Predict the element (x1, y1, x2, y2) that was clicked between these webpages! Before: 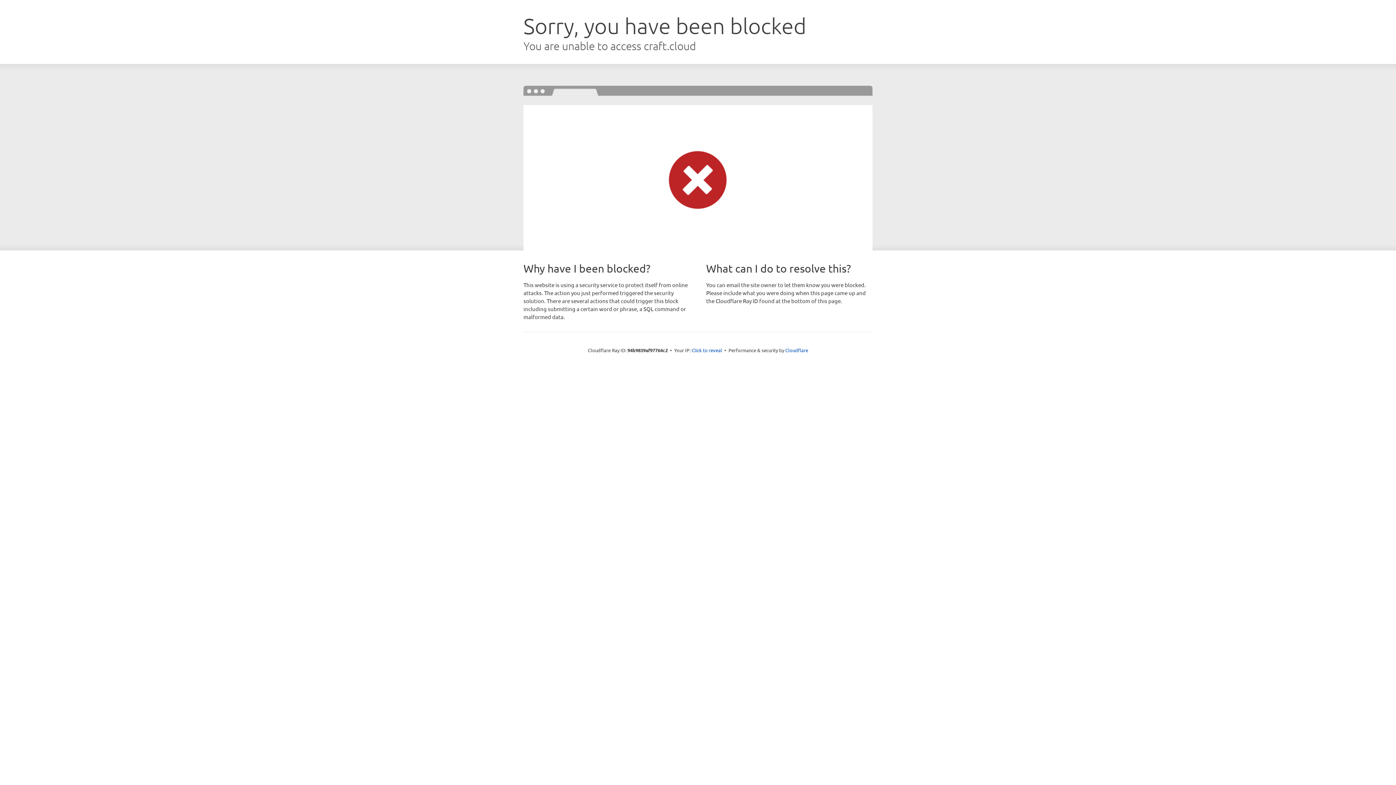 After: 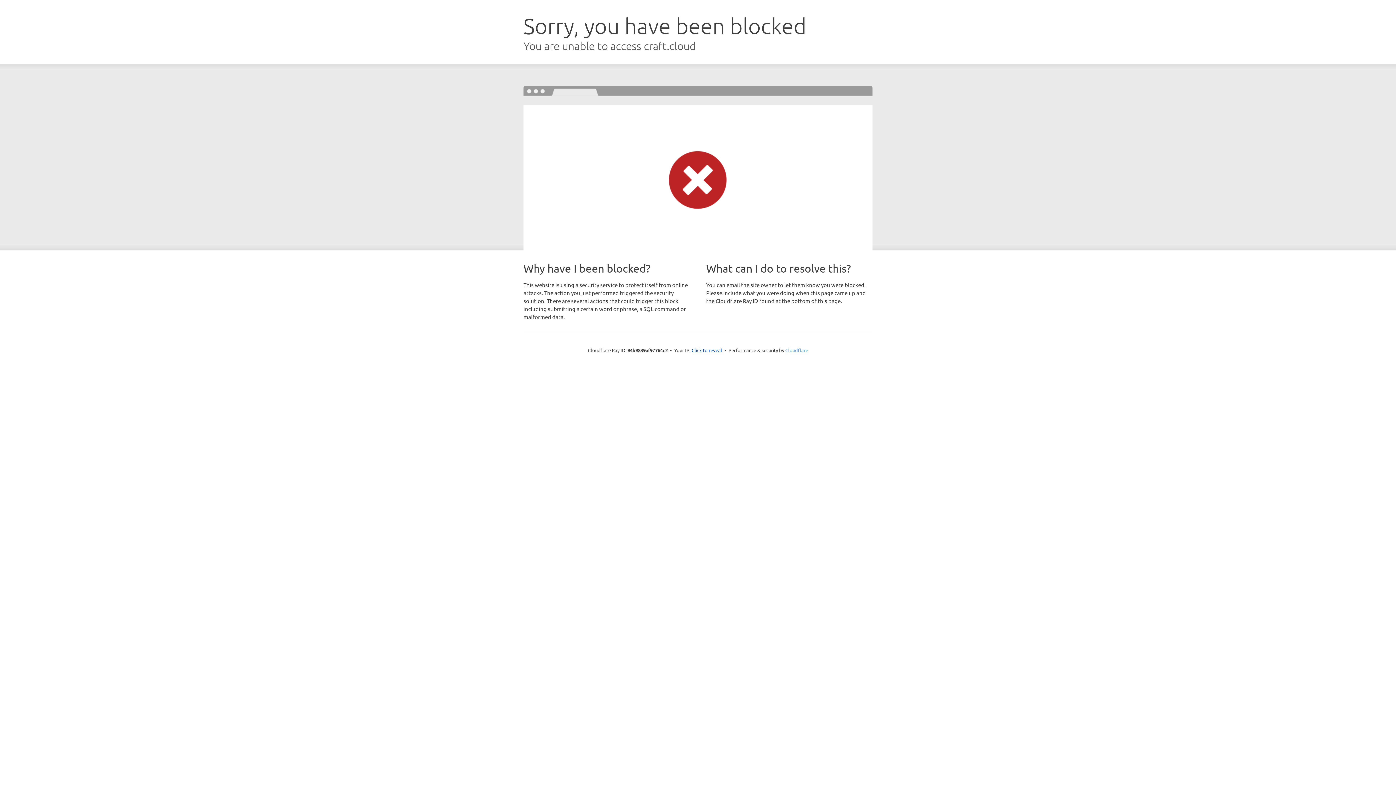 Action: label: Cloudflare bbox: (785, 347, 808, 353)